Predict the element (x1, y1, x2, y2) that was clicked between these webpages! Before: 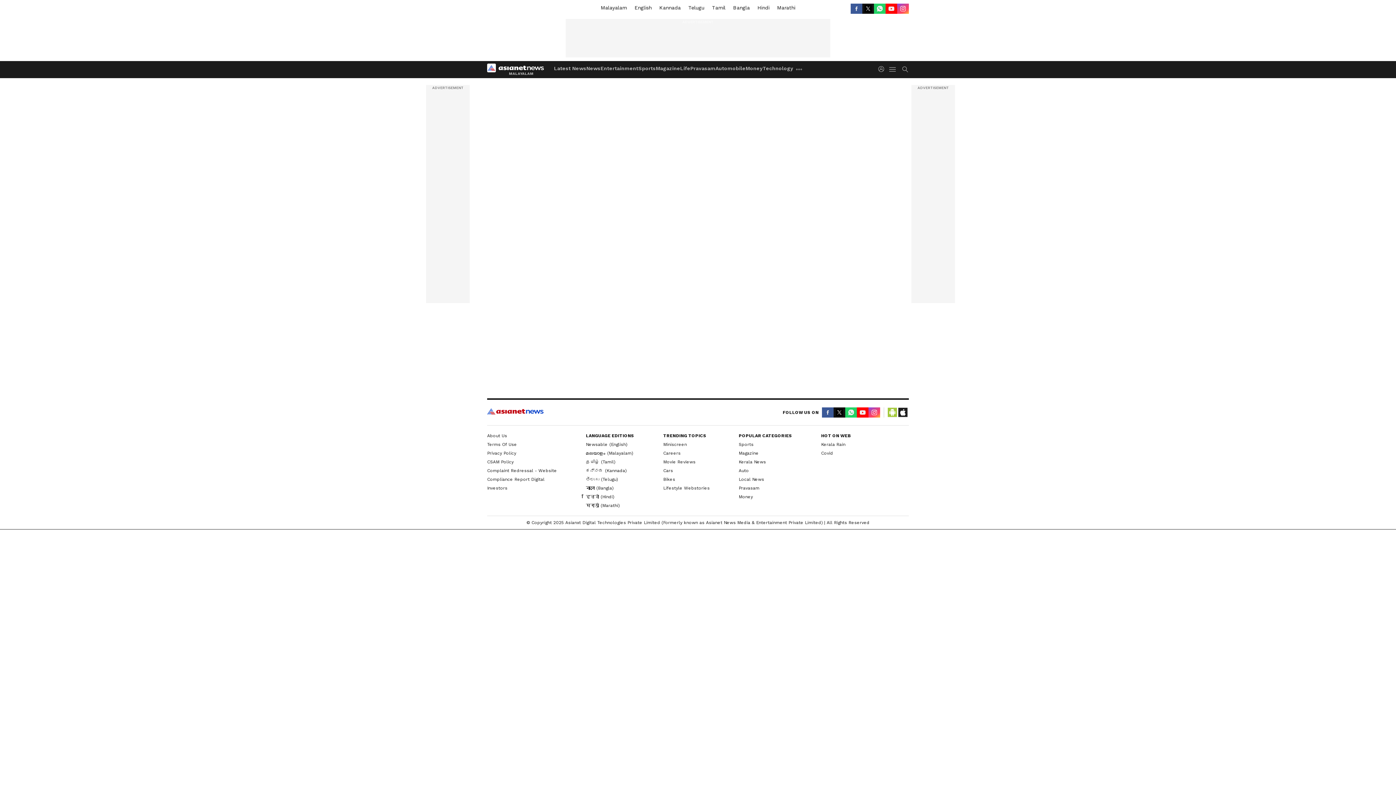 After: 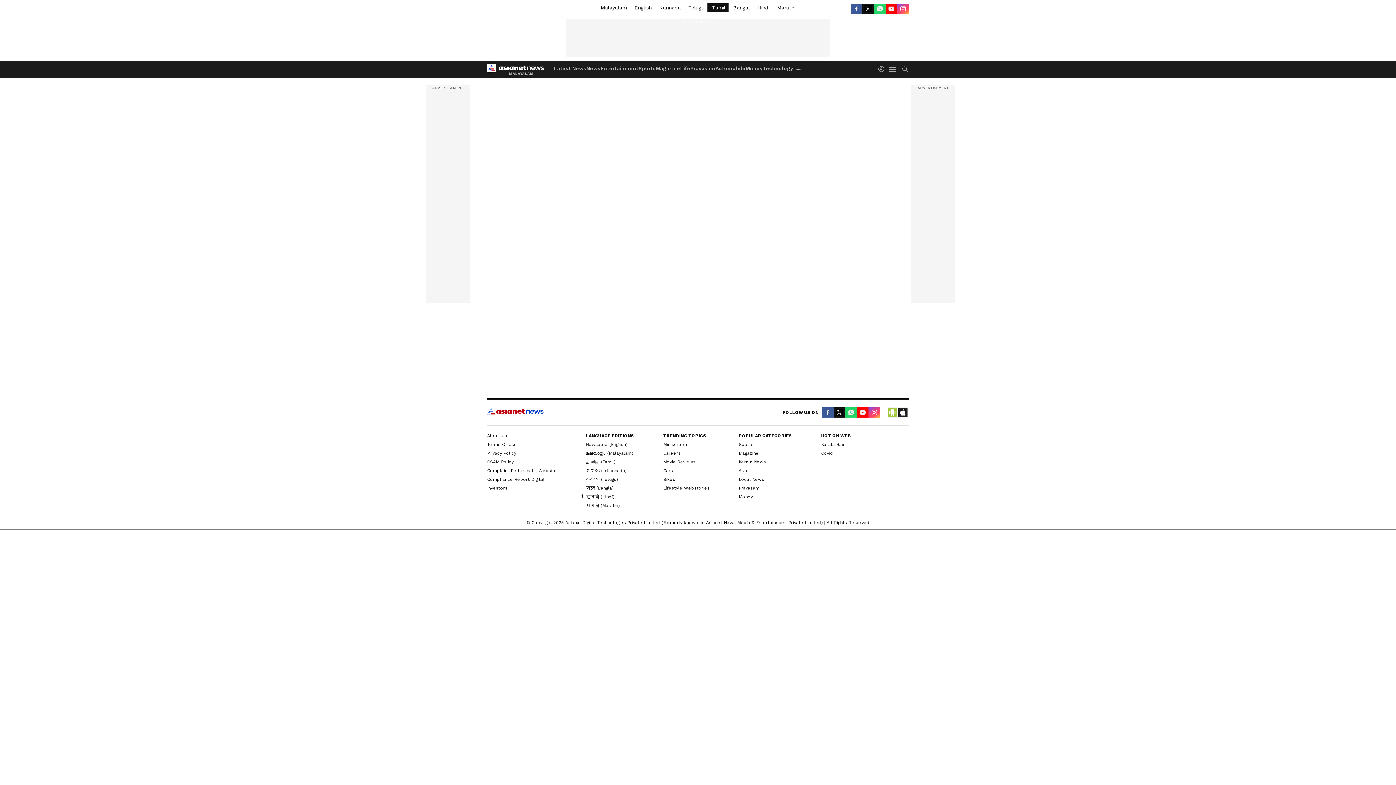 Action: bbox: (707, 3, 728, 12) label:  Tamil